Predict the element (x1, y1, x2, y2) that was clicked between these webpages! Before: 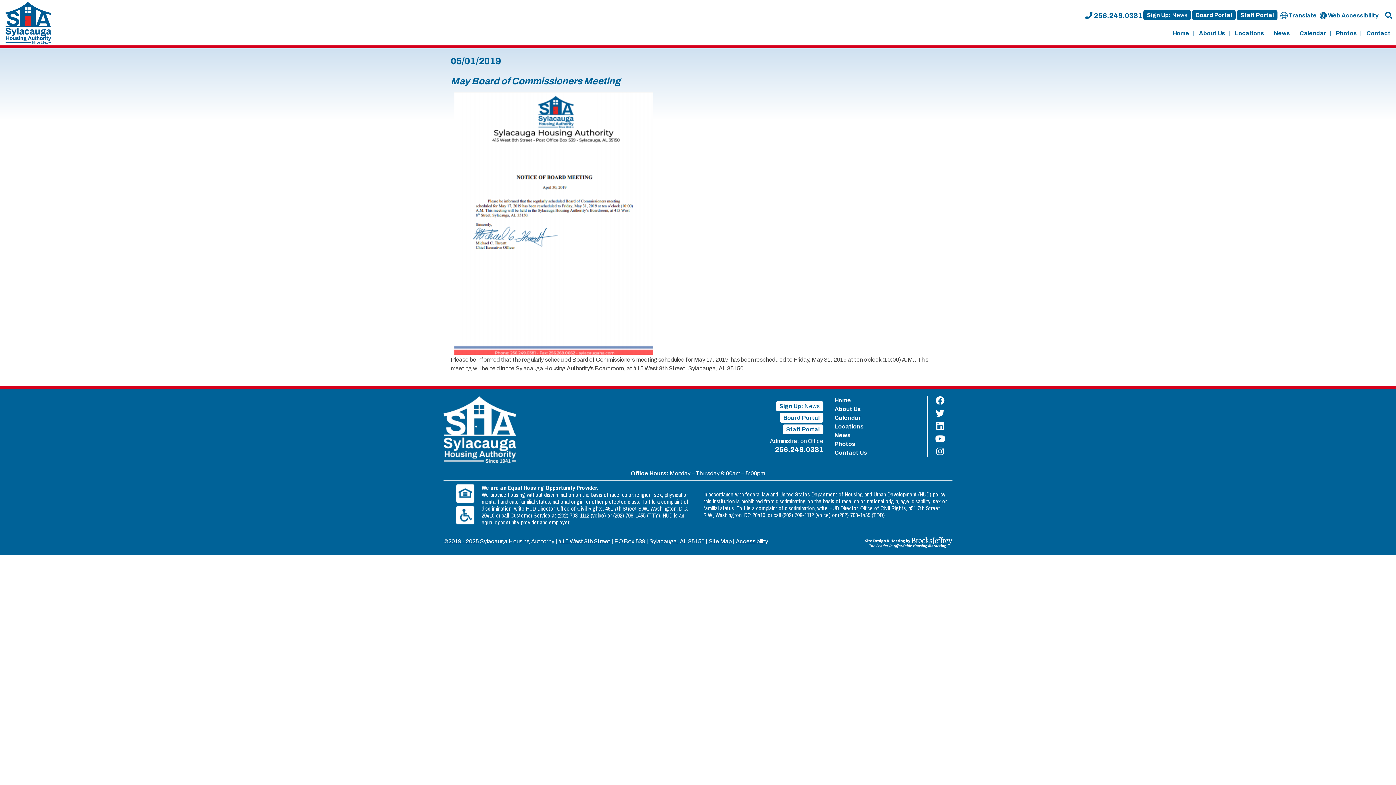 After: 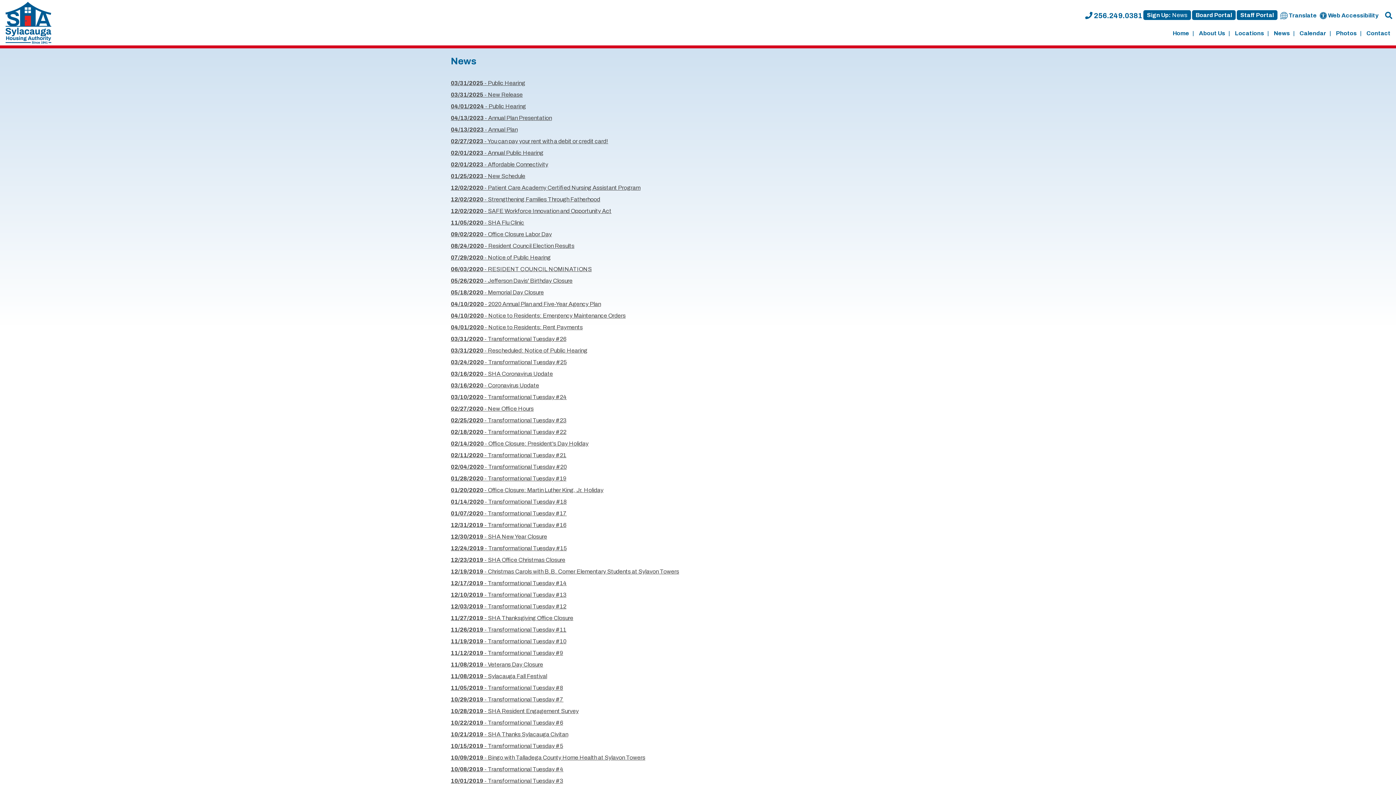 Action: bbox: (834, 432, 850, 438) label: News